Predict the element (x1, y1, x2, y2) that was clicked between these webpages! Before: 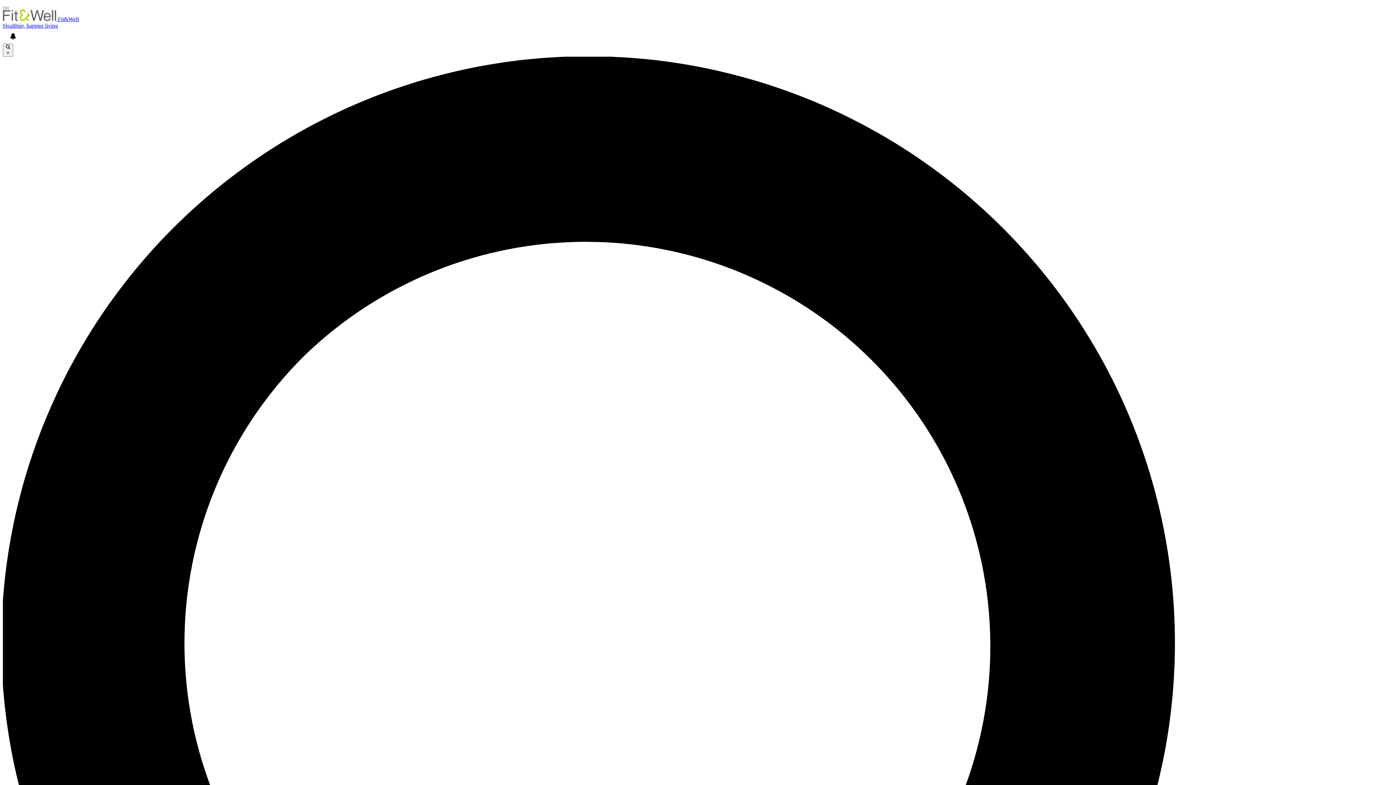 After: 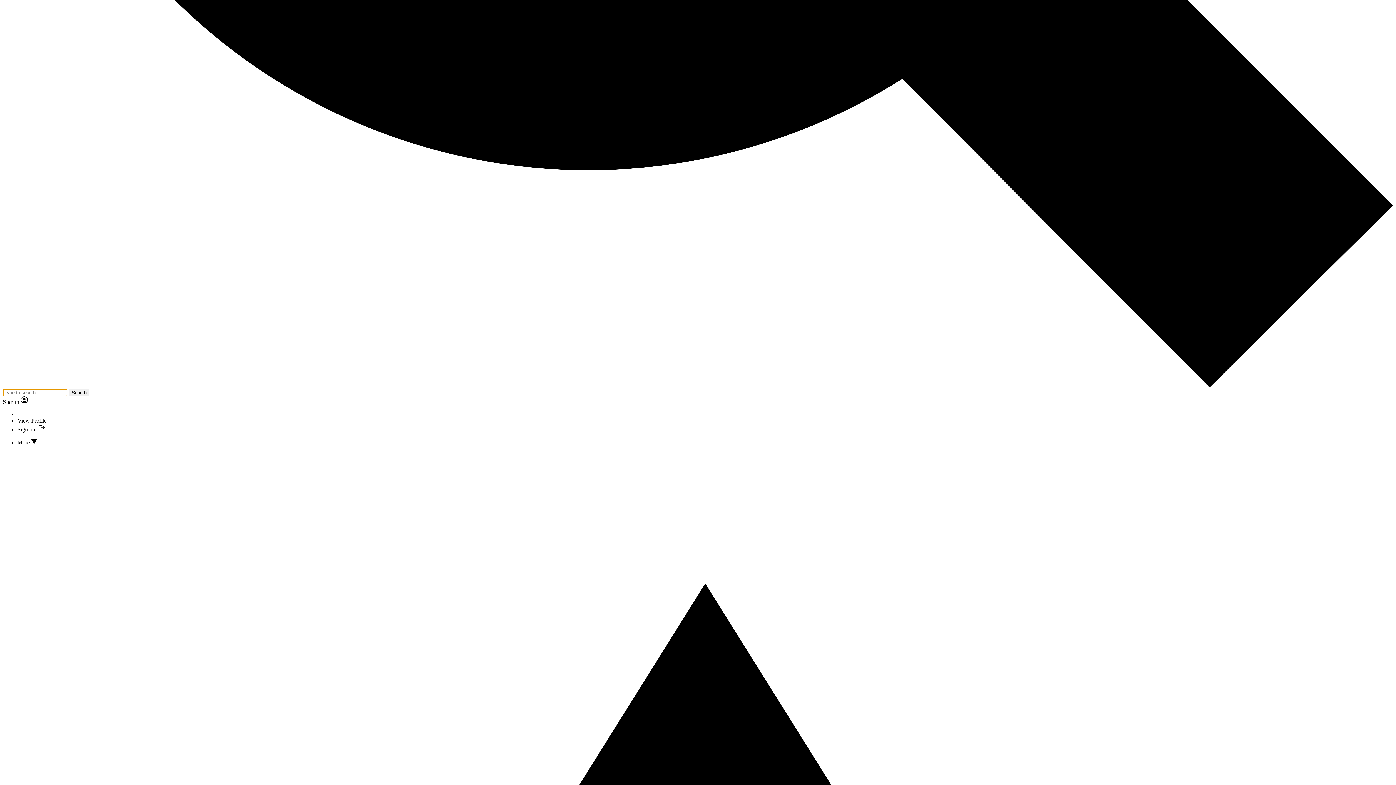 Action: bbox: (2, 43, 13, 56) label:  ×